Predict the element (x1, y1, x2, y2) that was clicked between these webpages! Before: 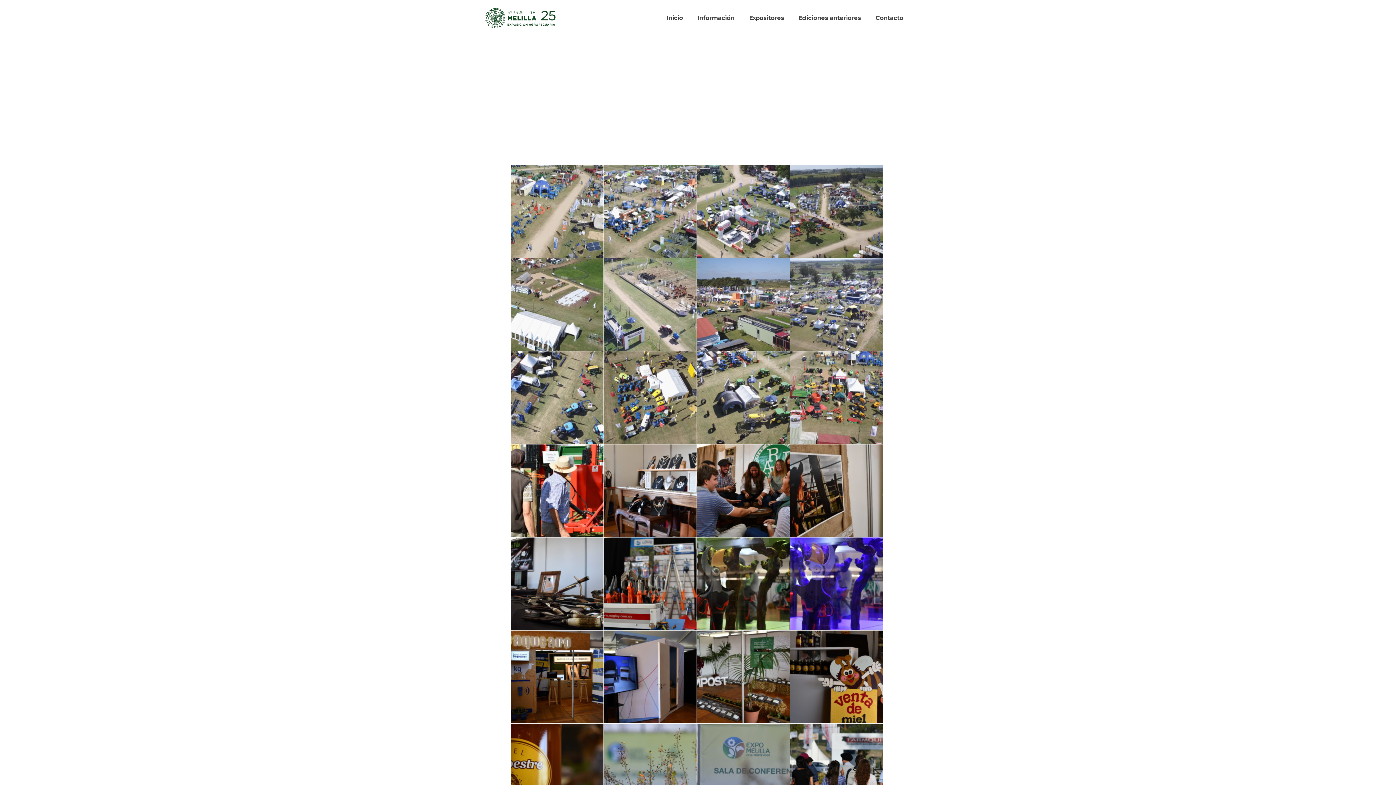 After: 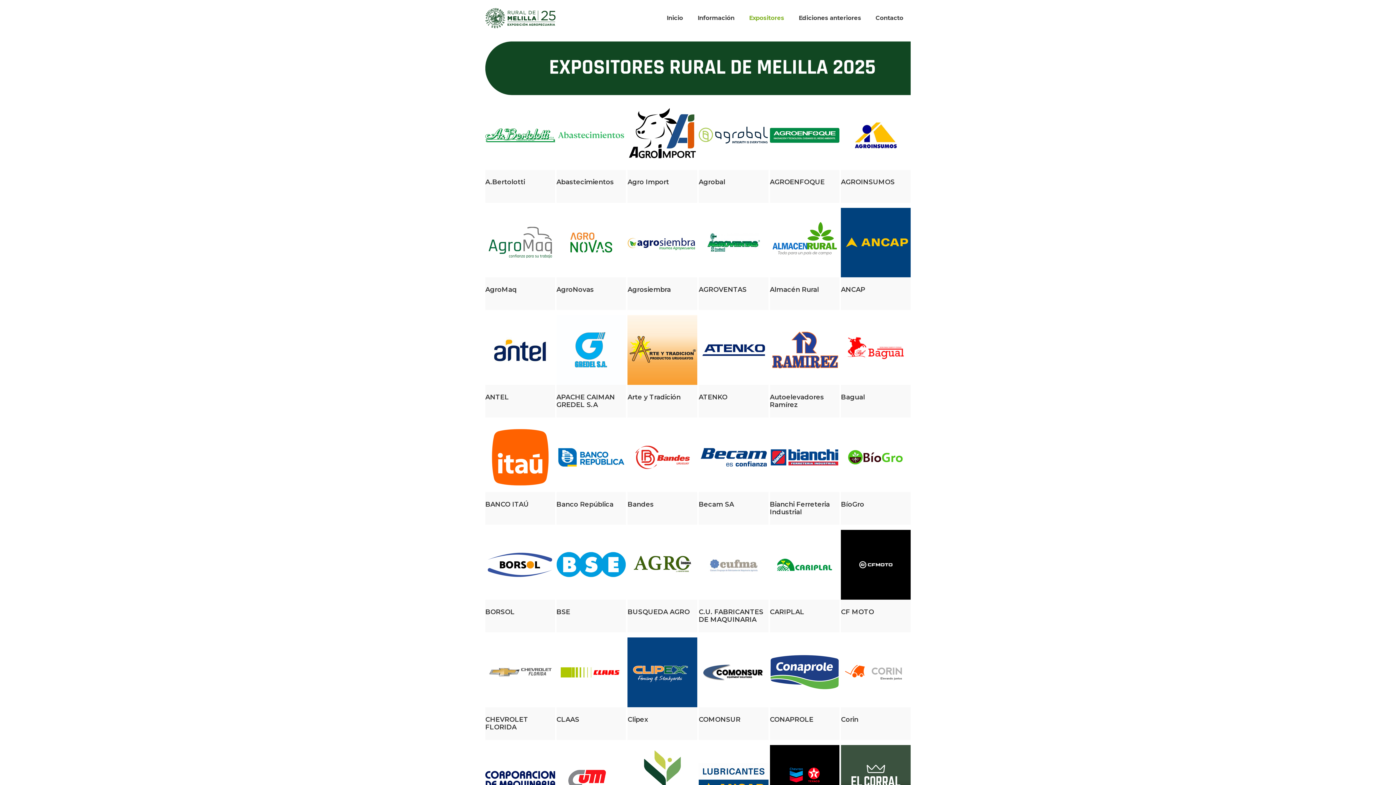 Action: label: Expositores bbox: (745, 0, 787, 36)